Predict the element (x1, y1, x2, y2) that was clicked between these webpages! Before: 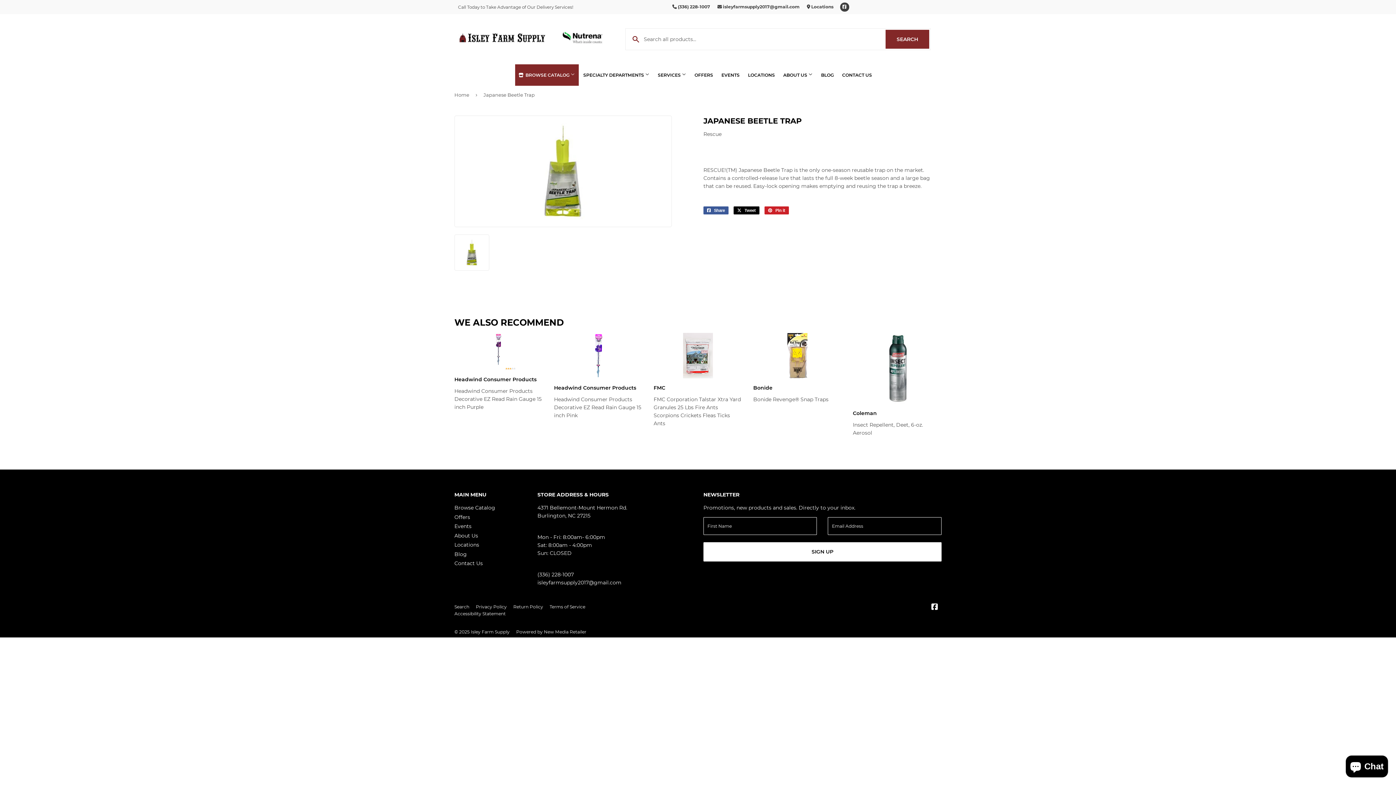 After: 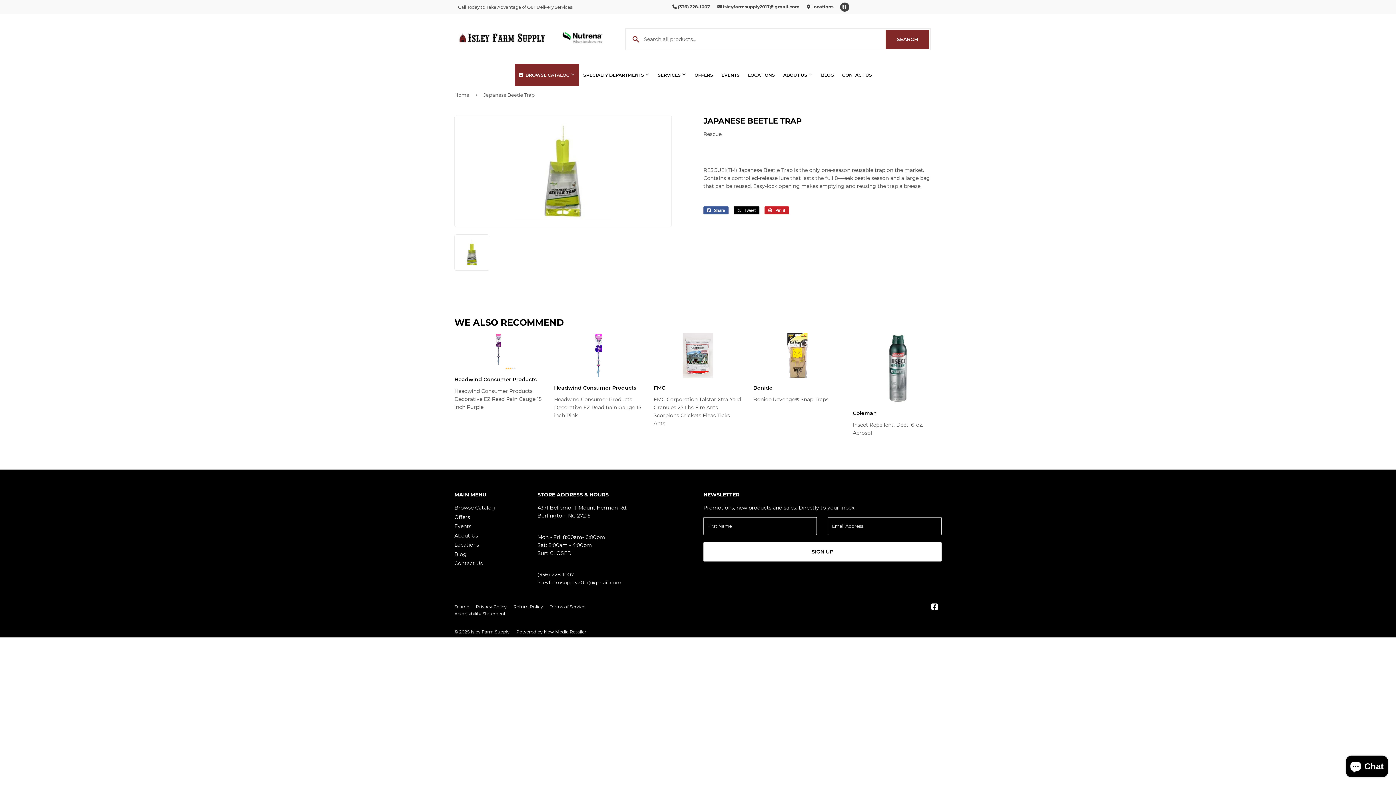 Action: bbox: (717, 4, 799, 9) label:  isleyfarmsupply2017@gmail.com